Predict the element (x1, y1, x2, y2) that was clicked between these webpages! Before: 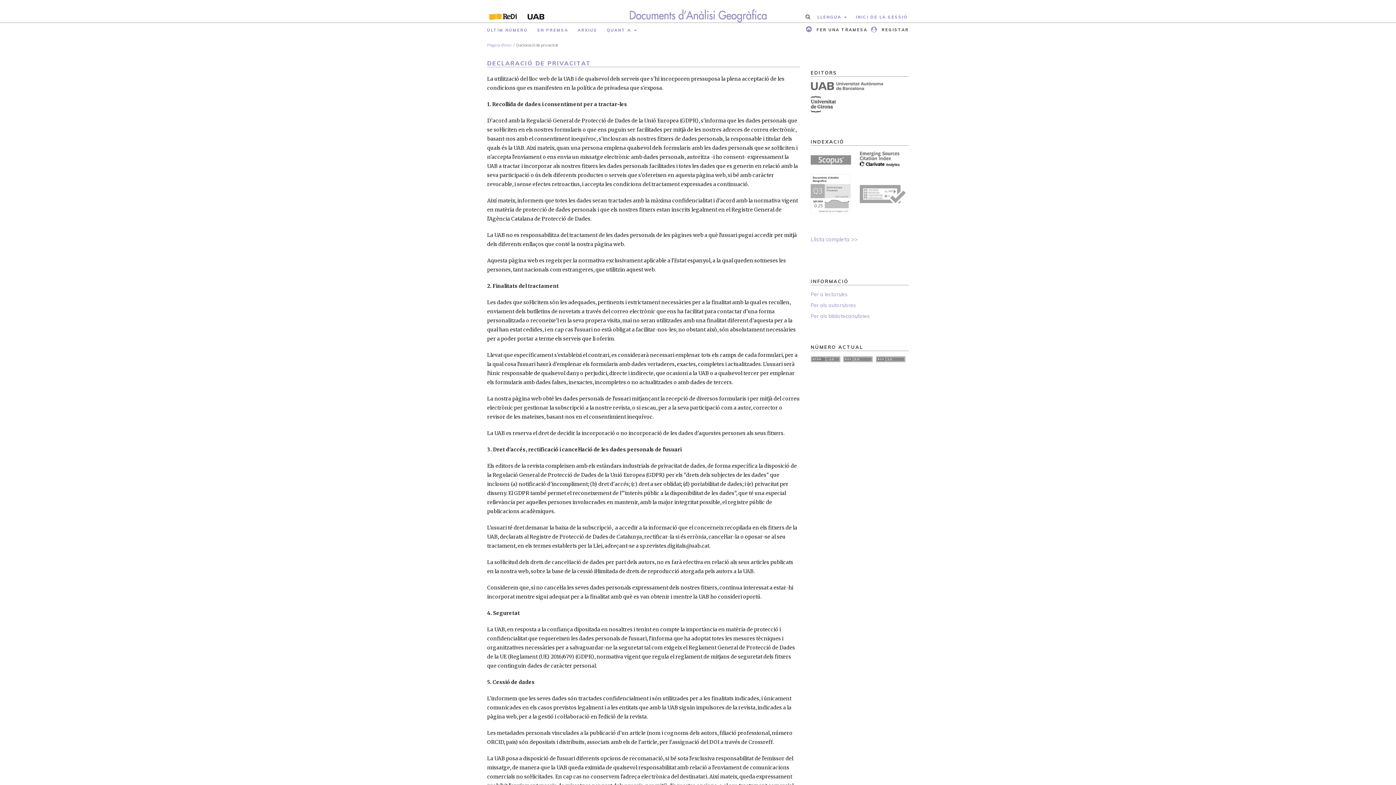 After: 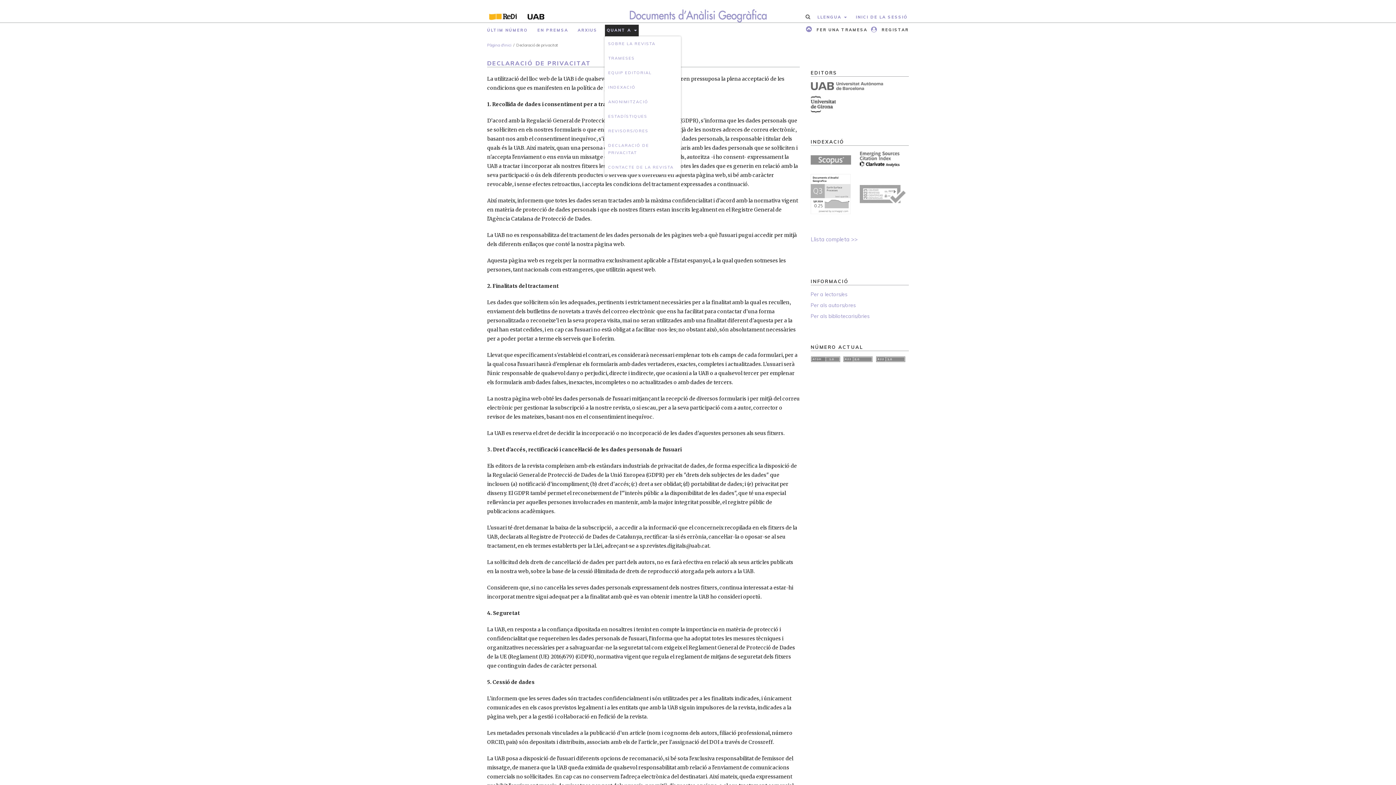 Action: bbox: (604, 24, 639, 37) label: QUANT A 